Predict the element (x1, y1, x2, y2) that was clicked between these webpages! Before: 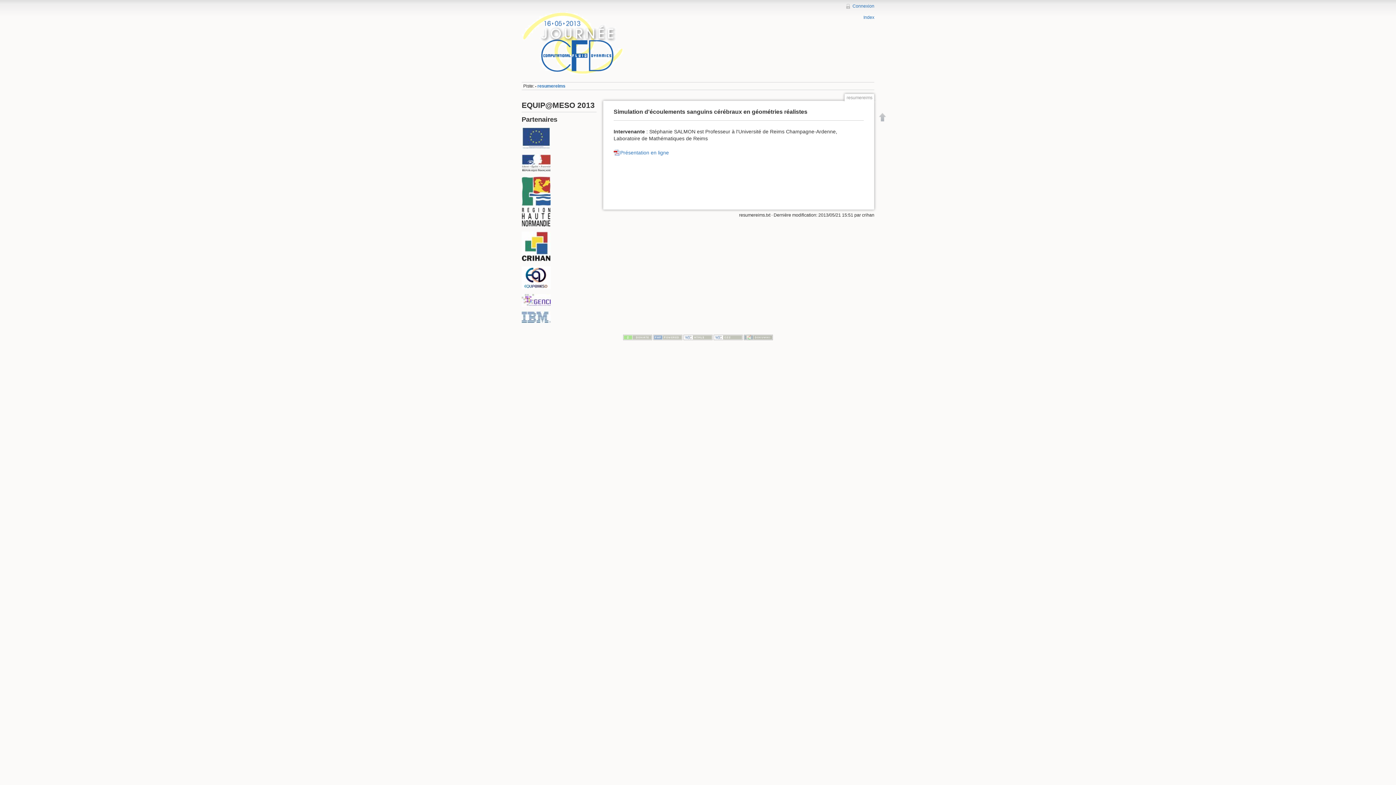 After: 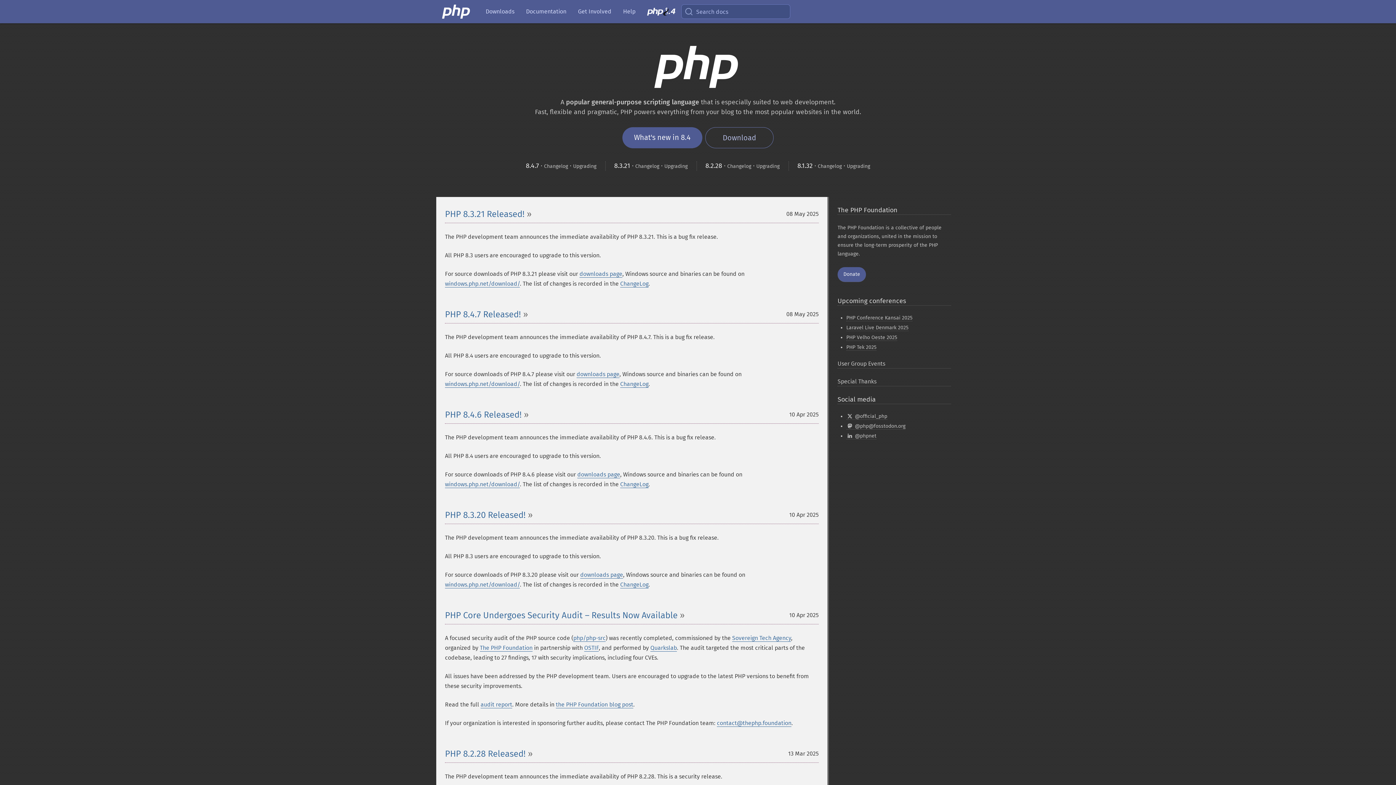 Action: bbox: (653, 334, 682, 340)